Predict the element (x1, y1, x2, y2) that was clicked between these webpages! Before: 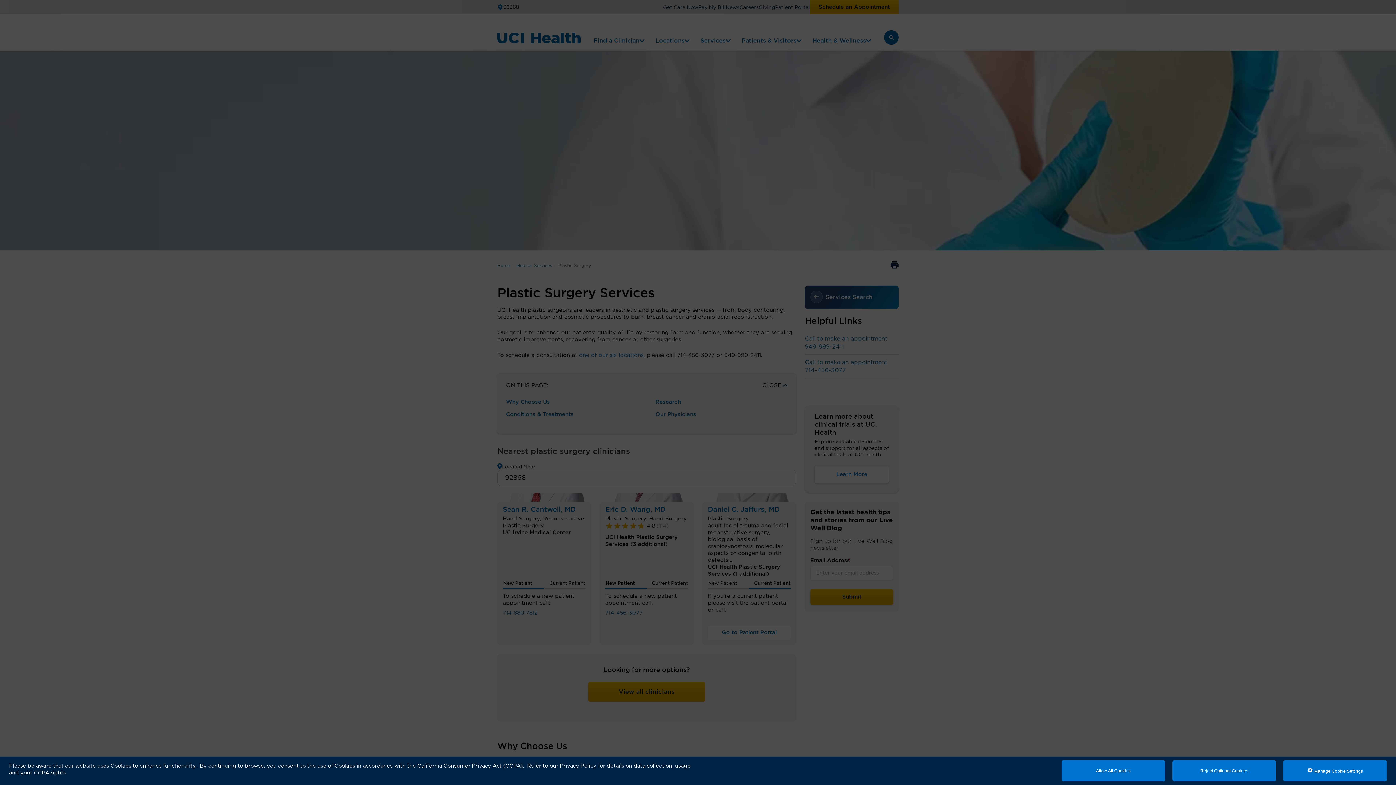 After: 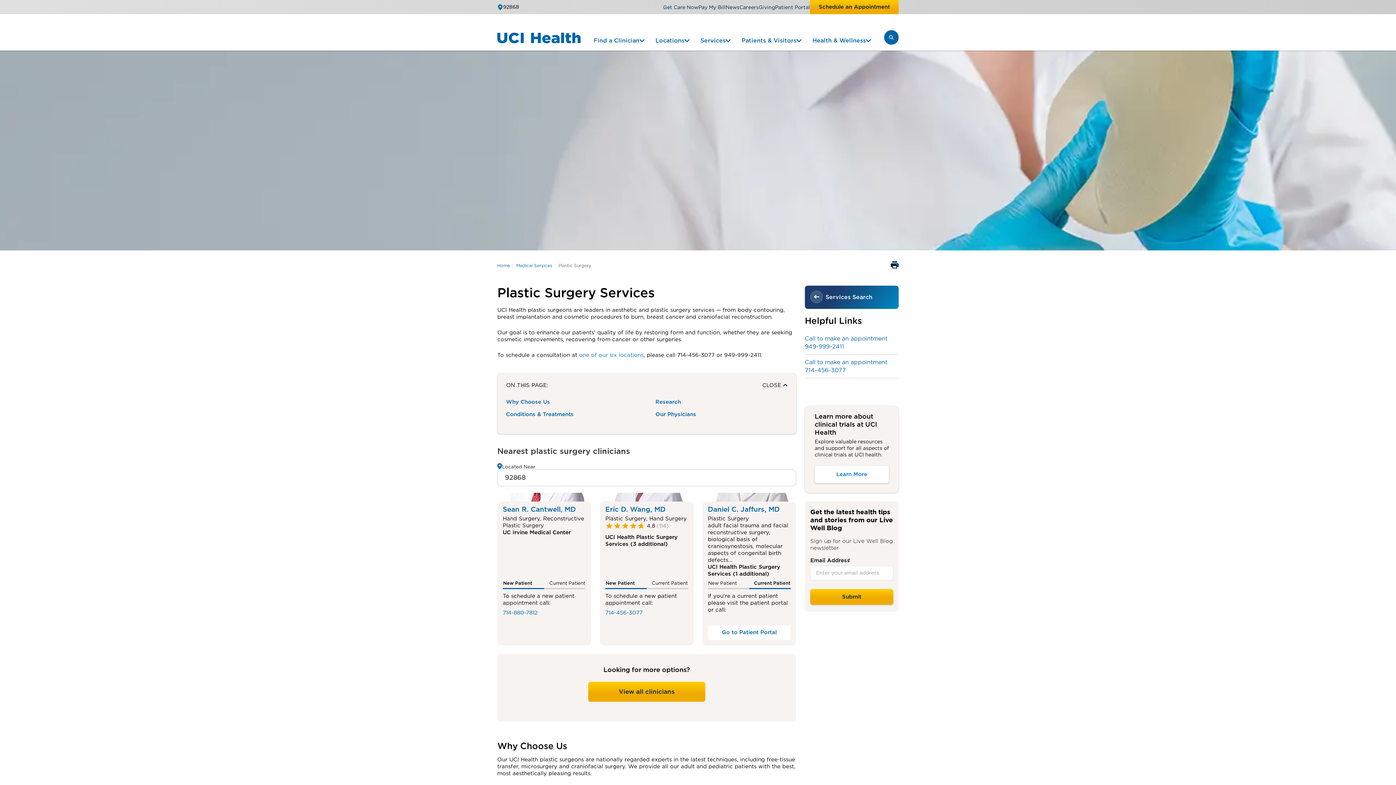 Action: bbox: (1061, 760, 1165, 781) label: Allow All Cookies